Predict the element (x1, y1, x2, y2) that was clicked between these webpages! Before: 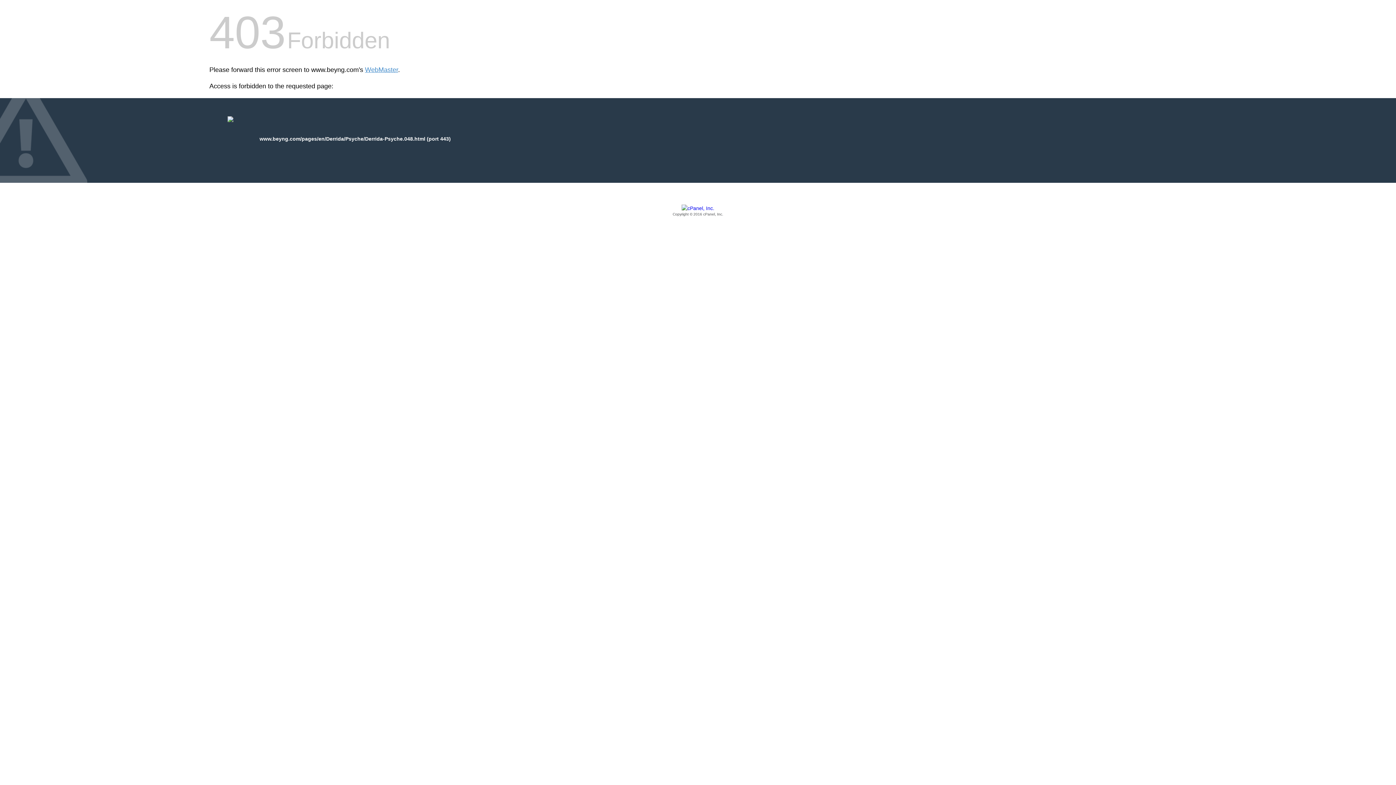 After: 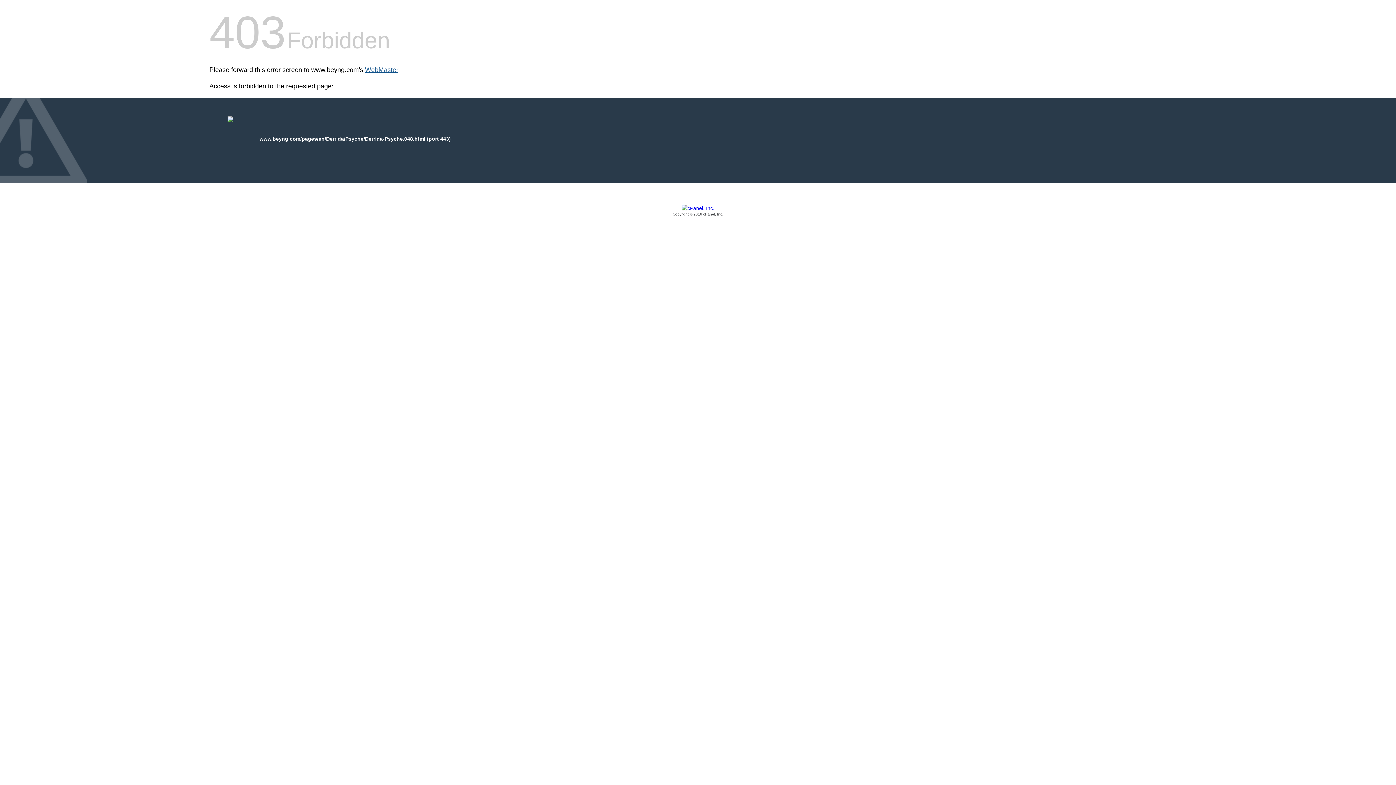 Action: bbox: (365, 66, 398, 73) label: WebMaster